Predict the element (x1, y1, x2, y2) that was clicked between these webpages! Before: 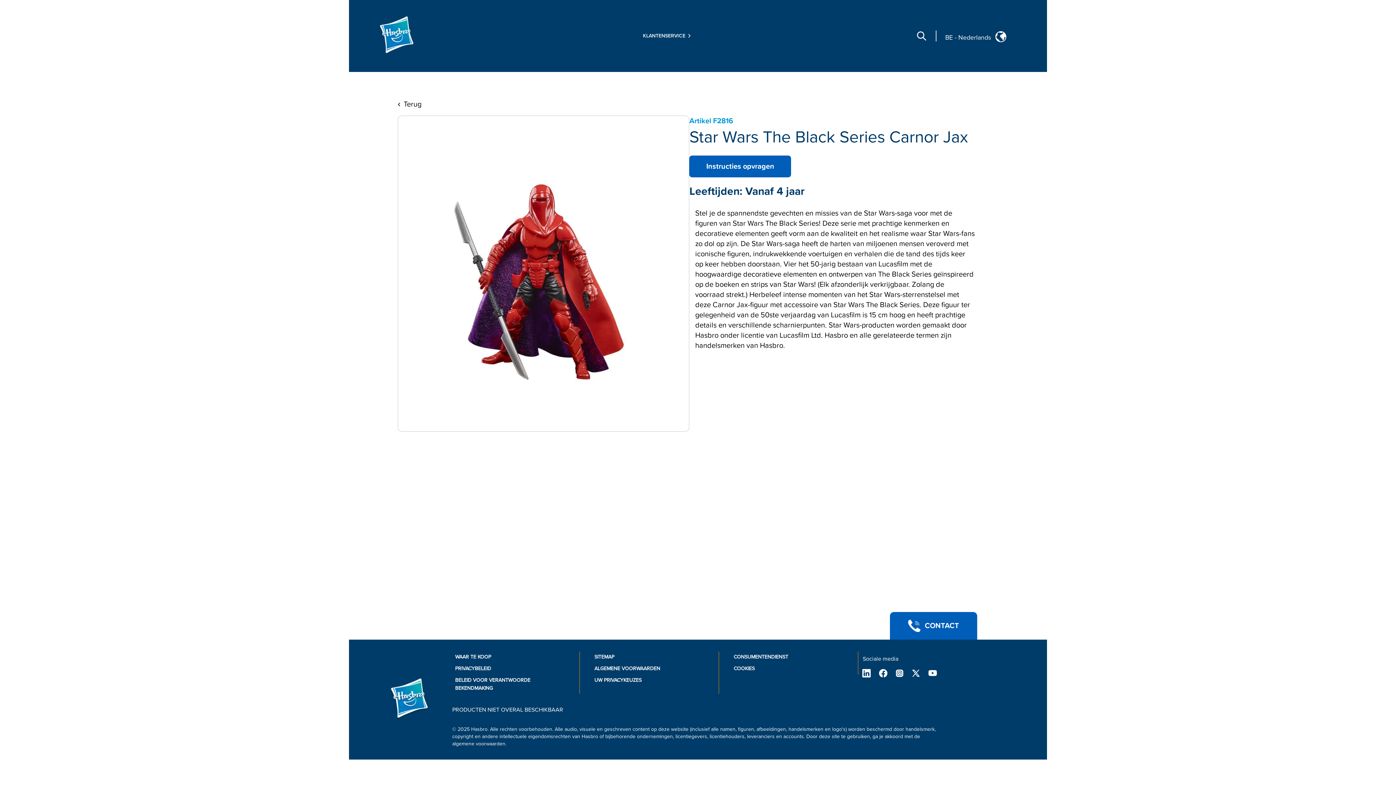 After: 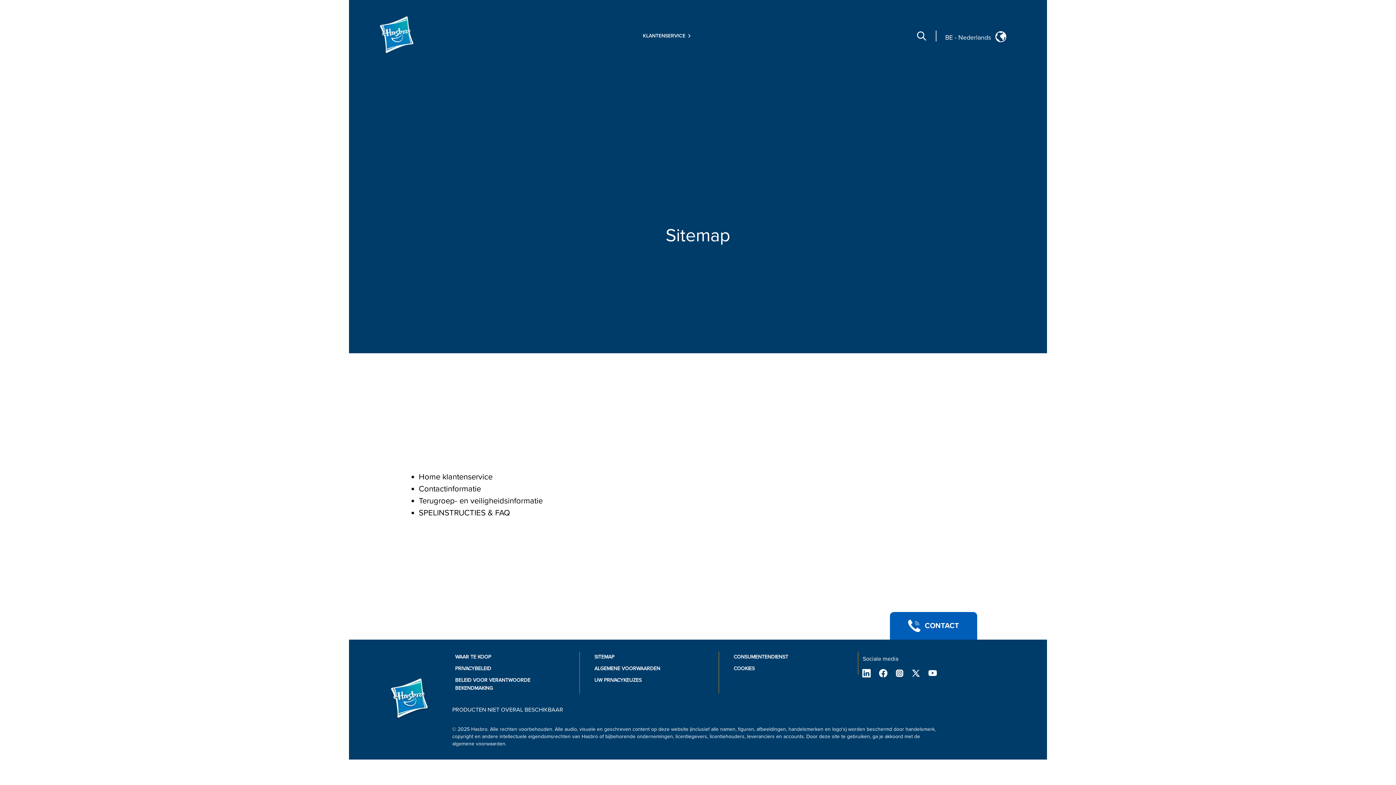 Action: label: SITEMAP bbox: (594, 654, 614, 660)